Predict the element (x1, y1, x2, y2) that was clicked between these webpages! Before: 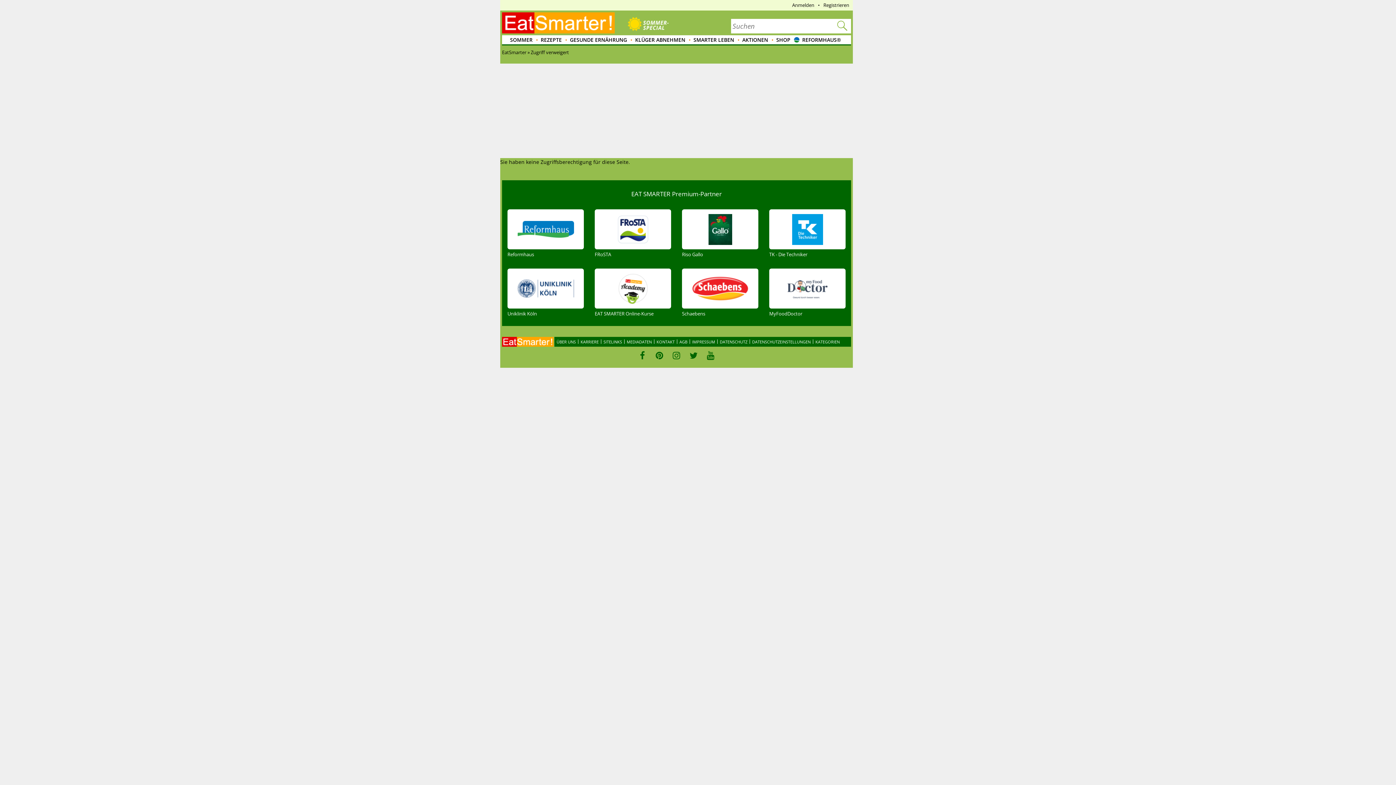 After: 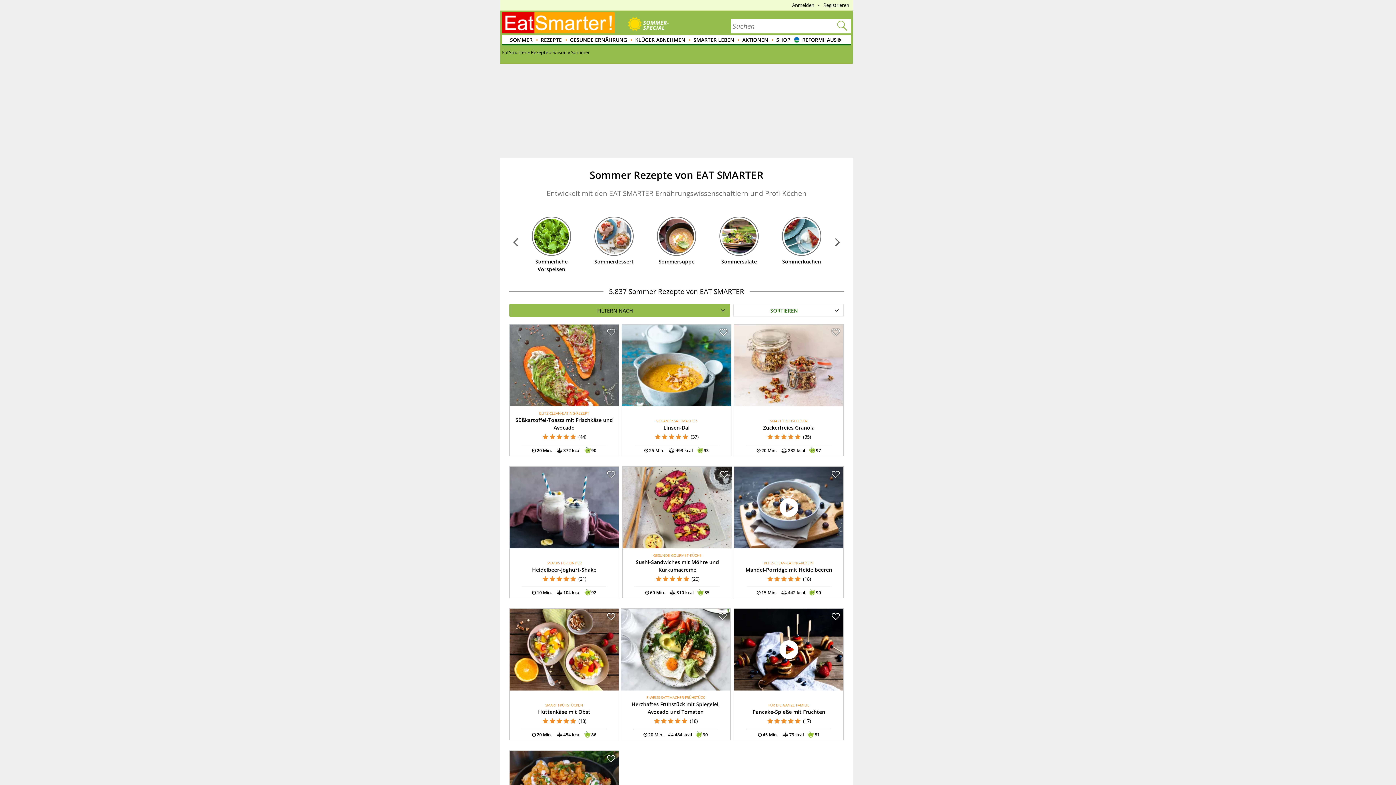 Action: label: SOMMER bbox: (509, 35, 533, 45)